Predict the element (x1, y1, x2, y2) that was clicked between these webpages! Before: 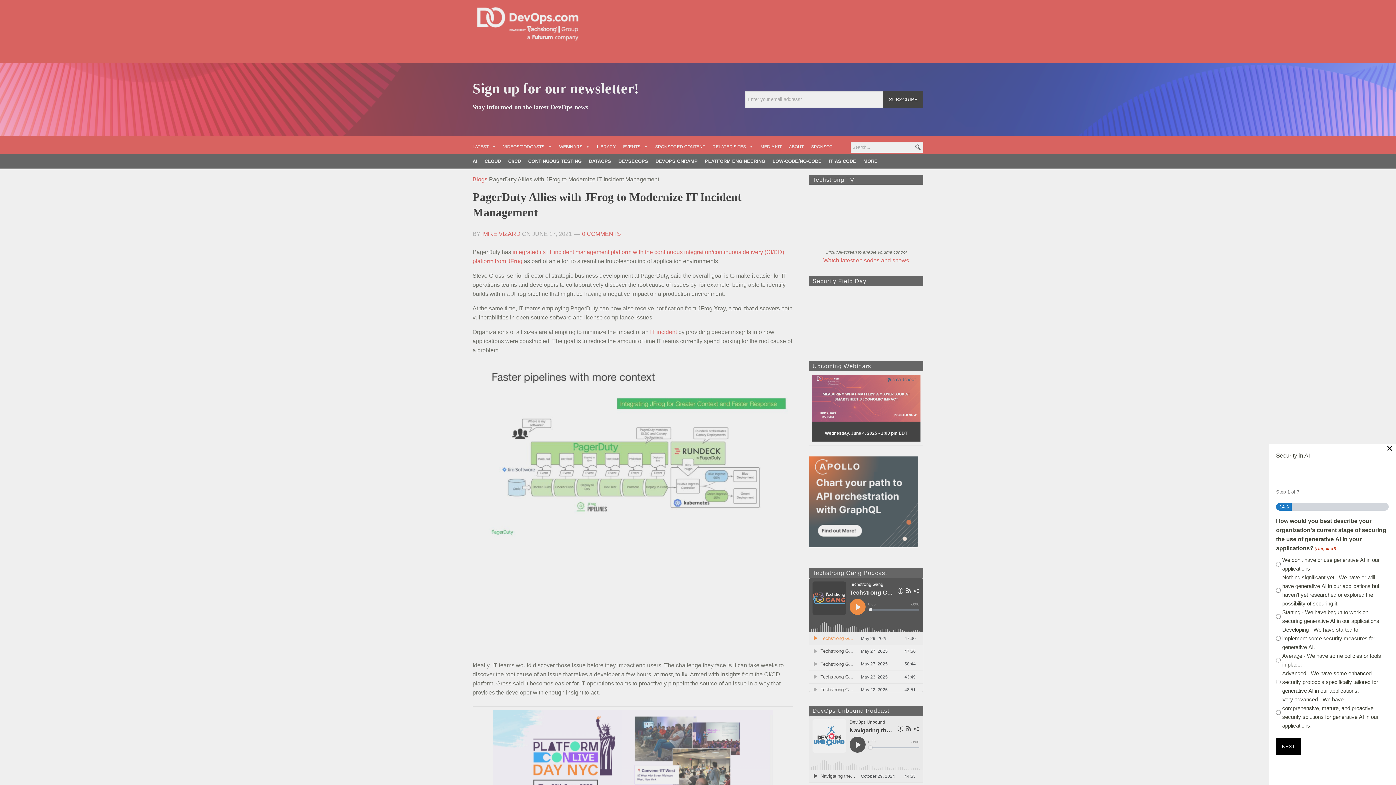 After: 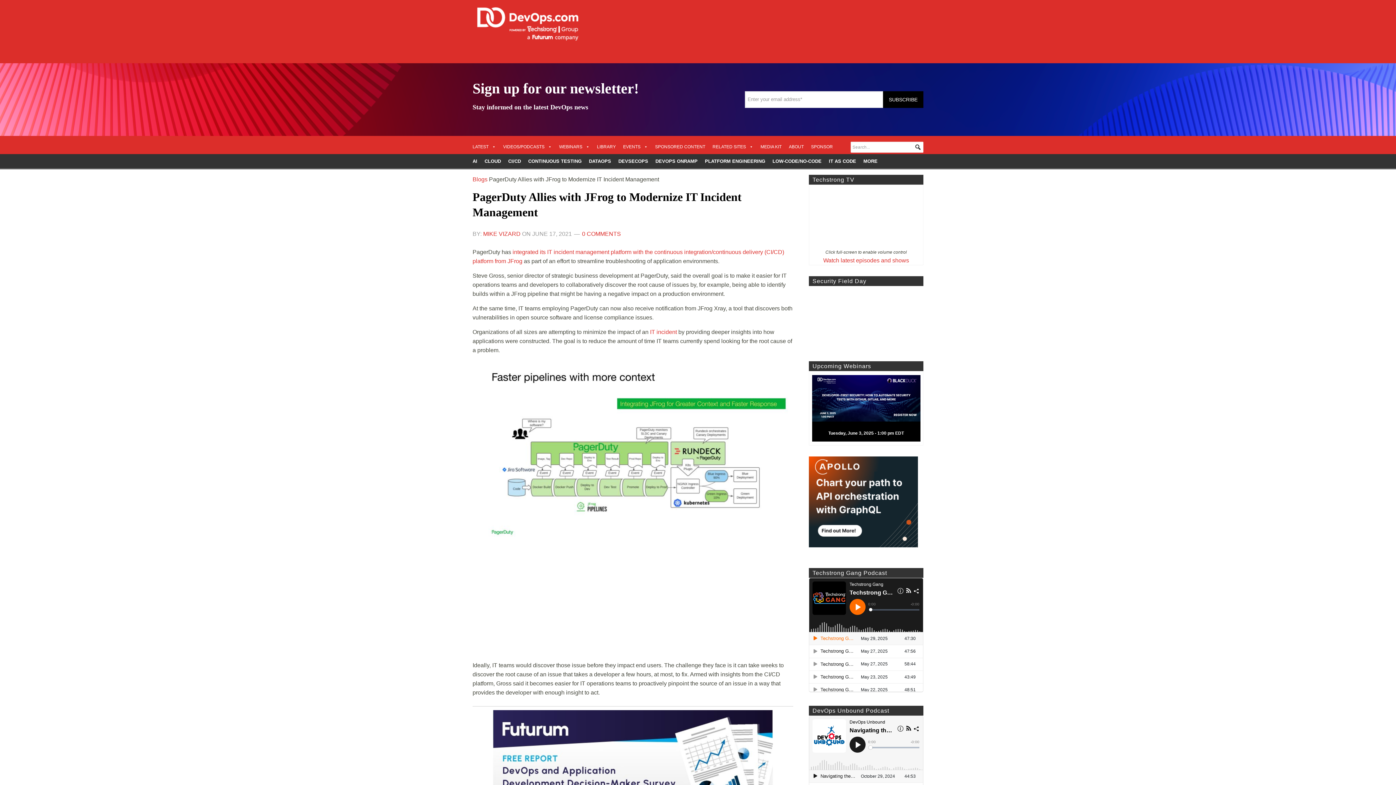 Action: label: × bbox: (1386, 445, 1393, 451)